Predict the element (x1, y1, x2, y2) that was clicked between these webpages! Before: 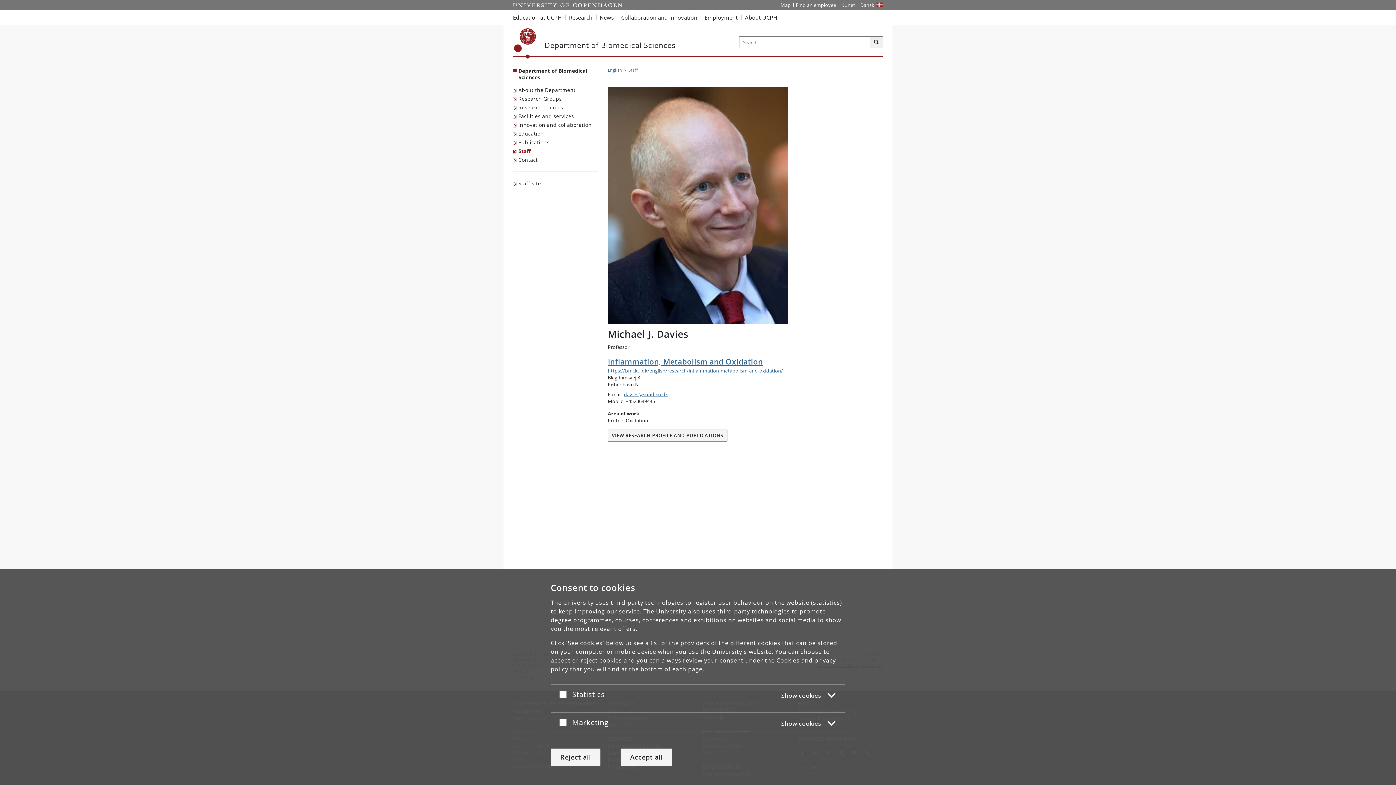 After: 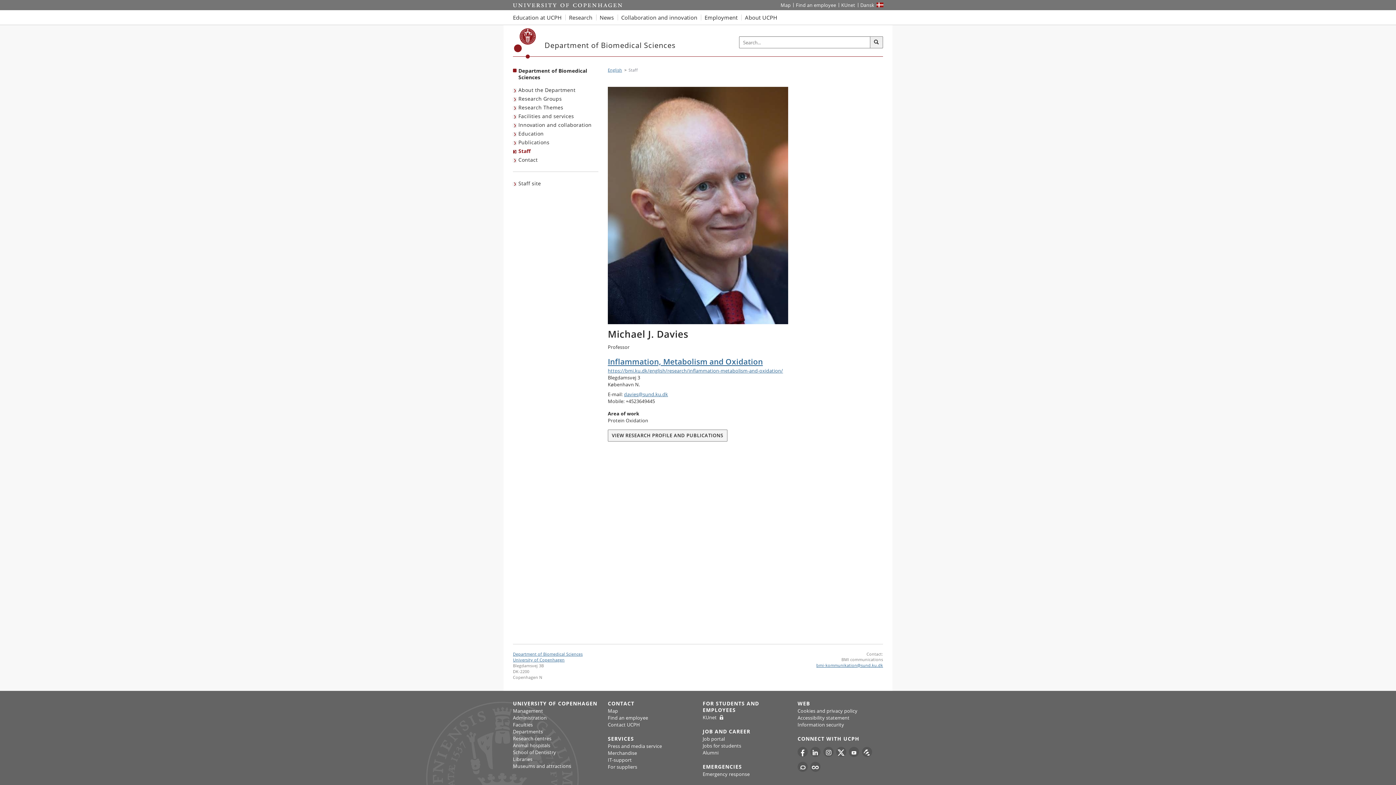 Action: label: Accept all bbox: (620, 748, 672, 766)